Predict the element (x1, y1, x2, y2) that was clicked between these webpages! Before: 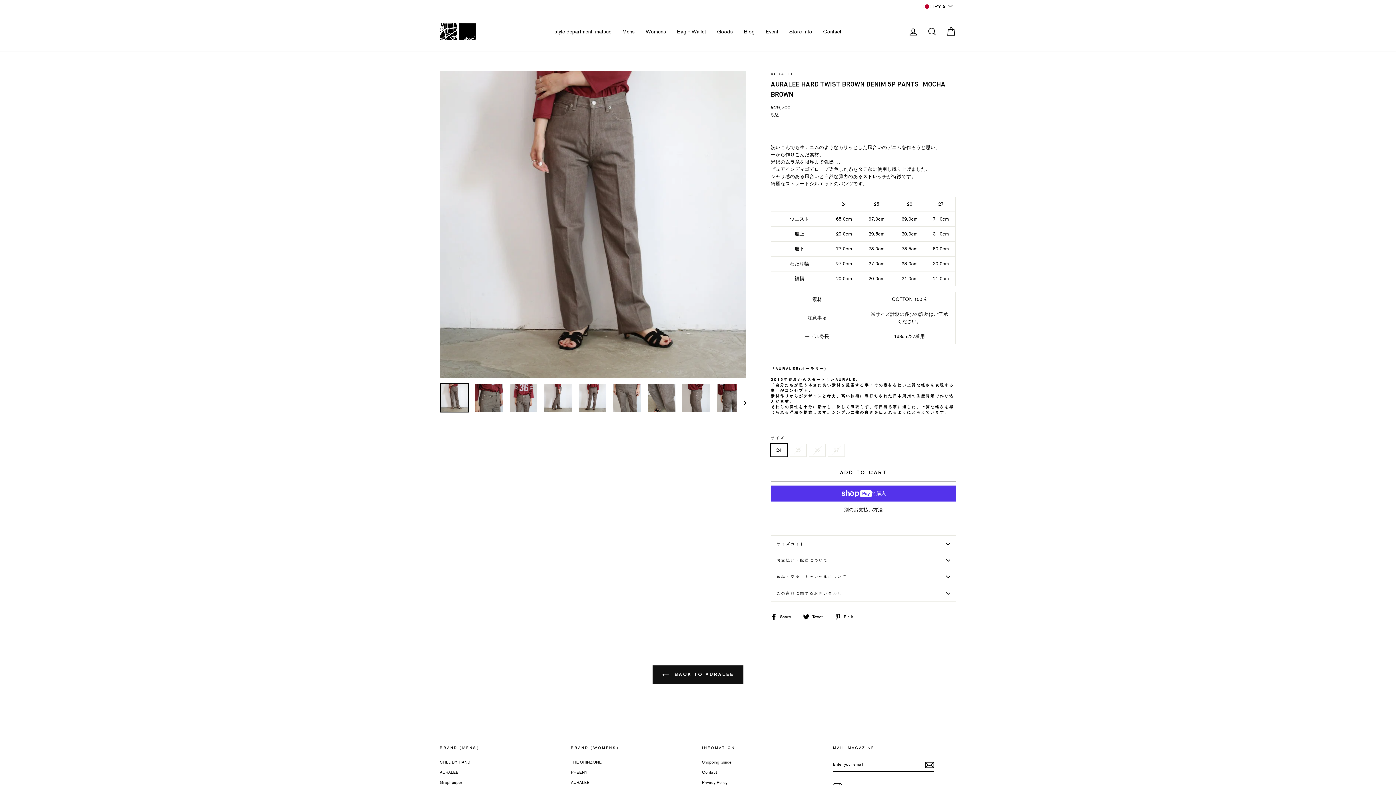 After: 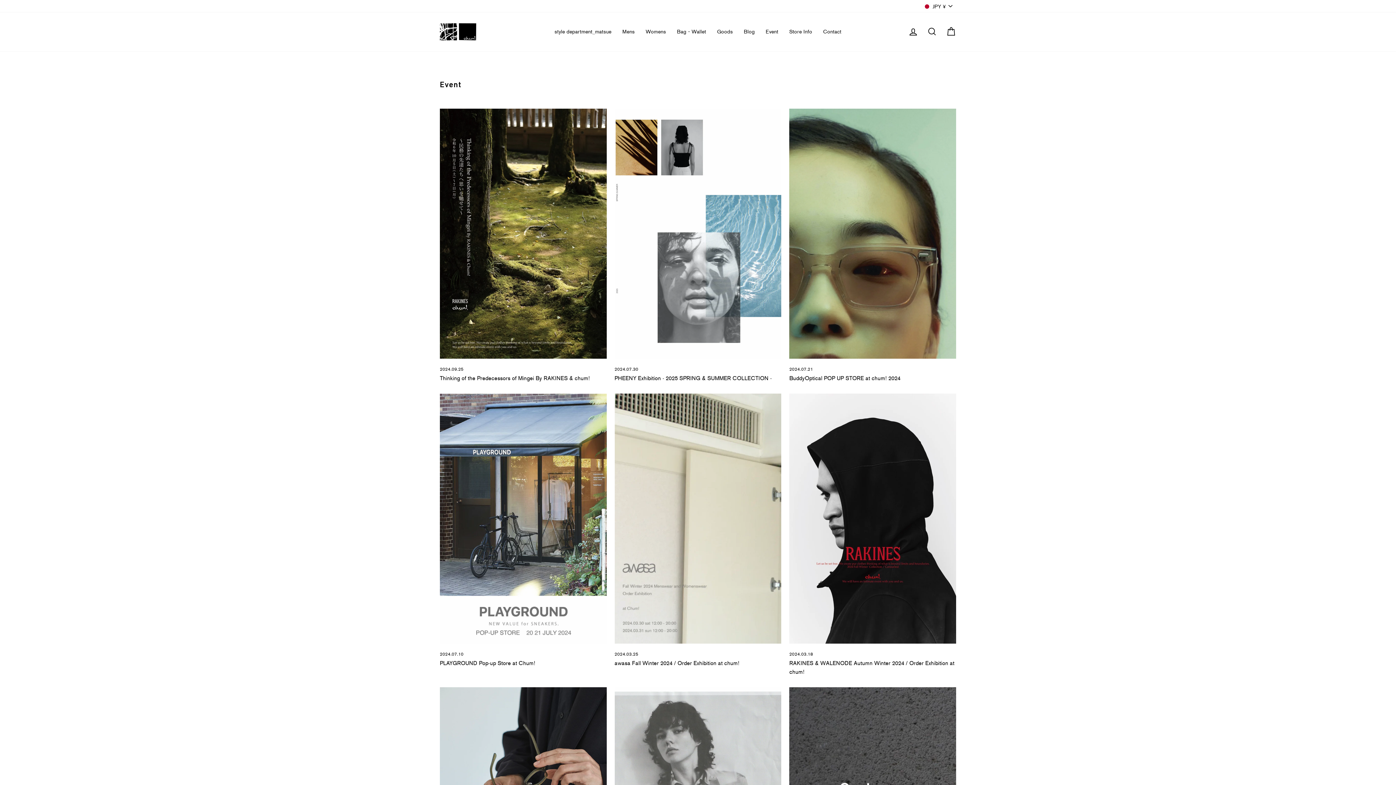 Action: label: Event bbox: (760, 24, 784, 38)